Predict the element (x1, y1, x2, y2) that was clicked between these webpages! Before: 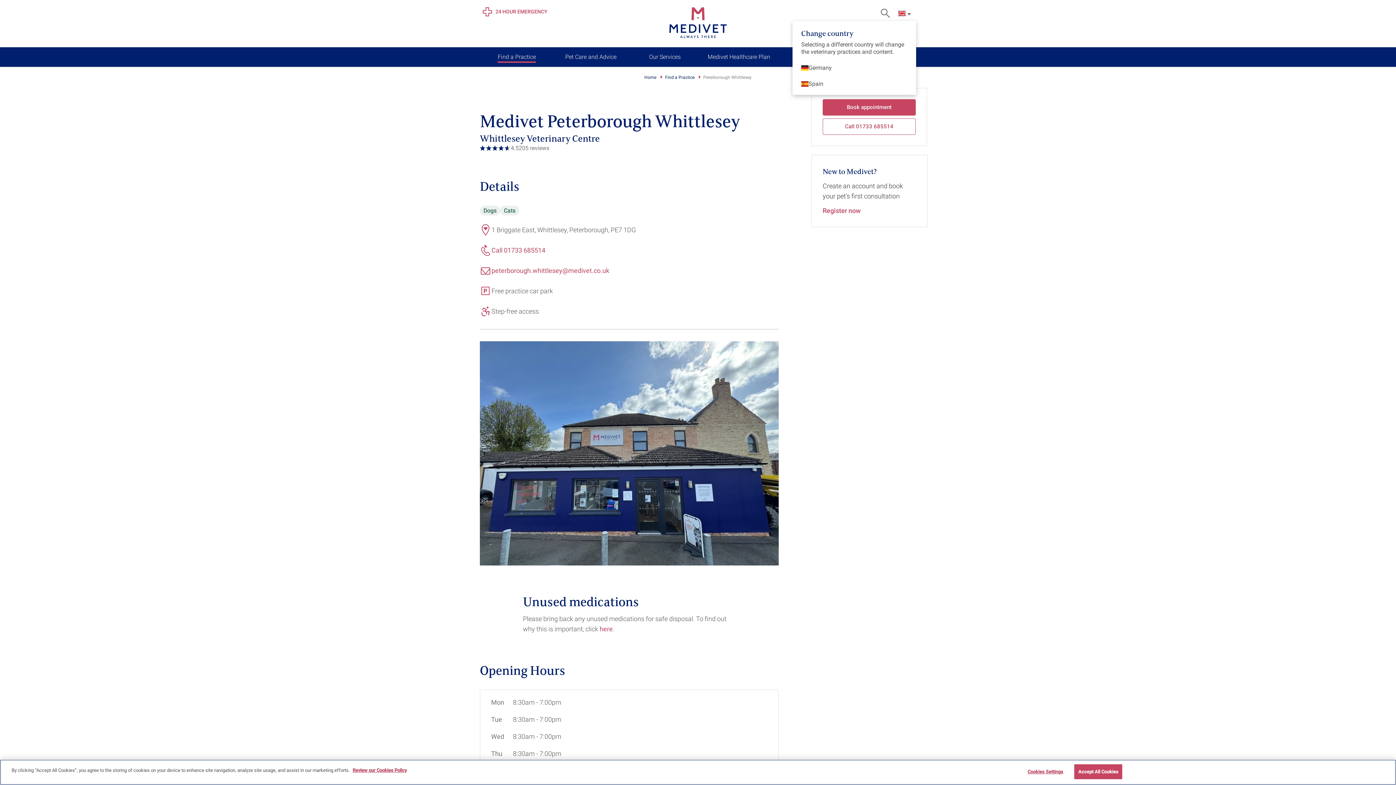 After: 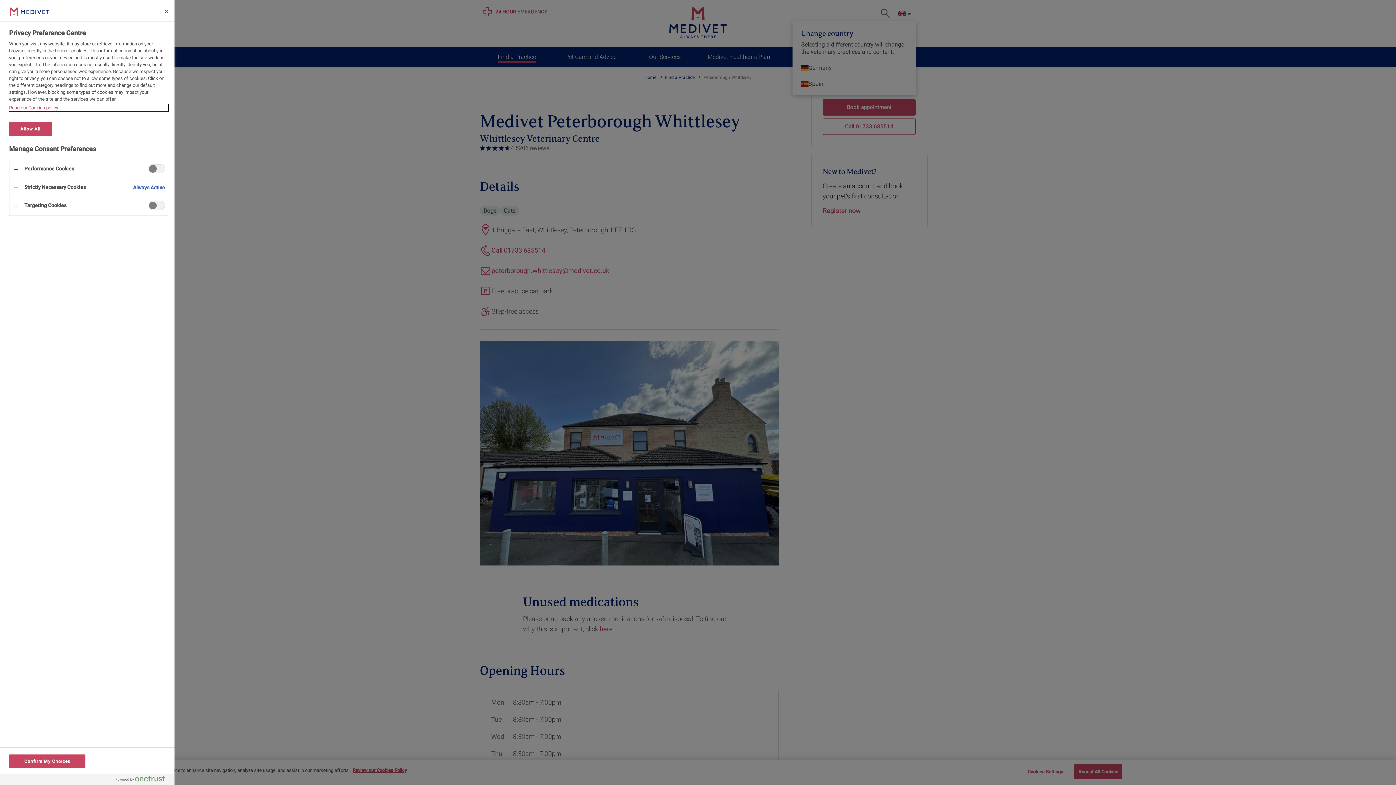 Action: bbox: (1022, 765, 1068, 779) label: Cookies Settings